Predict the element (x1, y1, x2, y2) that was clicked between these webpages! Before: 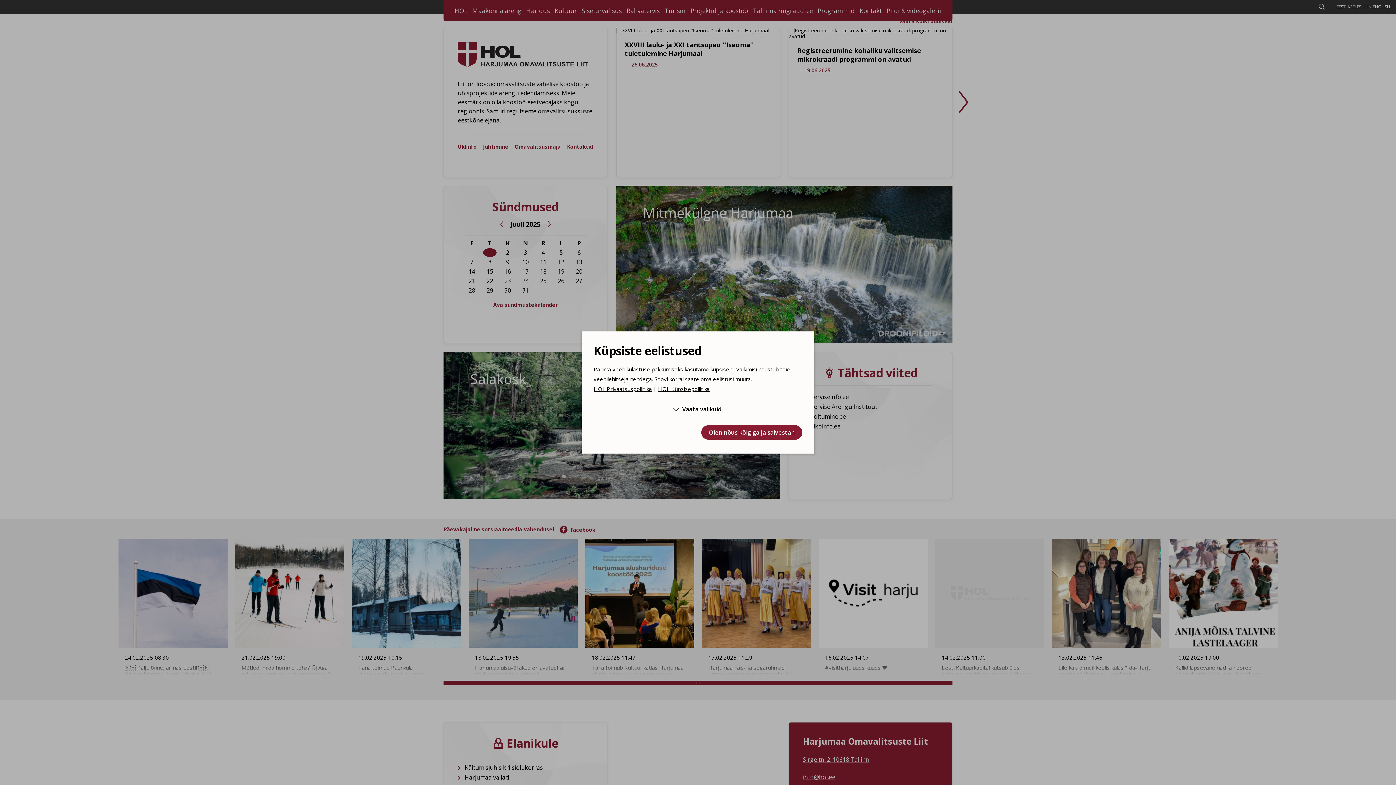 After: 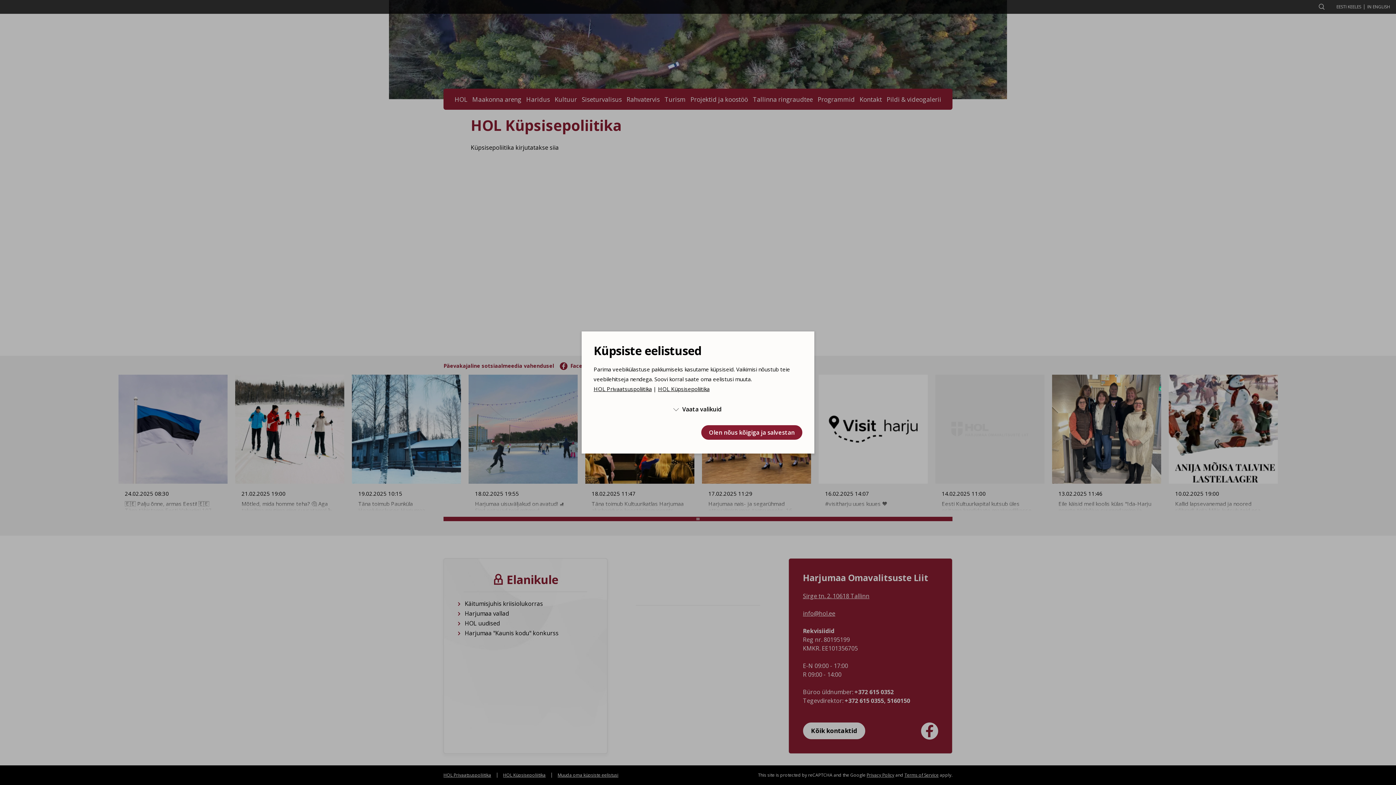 Action: label: HOL Küpsisepoliitika bbox: (658, 385, 709, 392)